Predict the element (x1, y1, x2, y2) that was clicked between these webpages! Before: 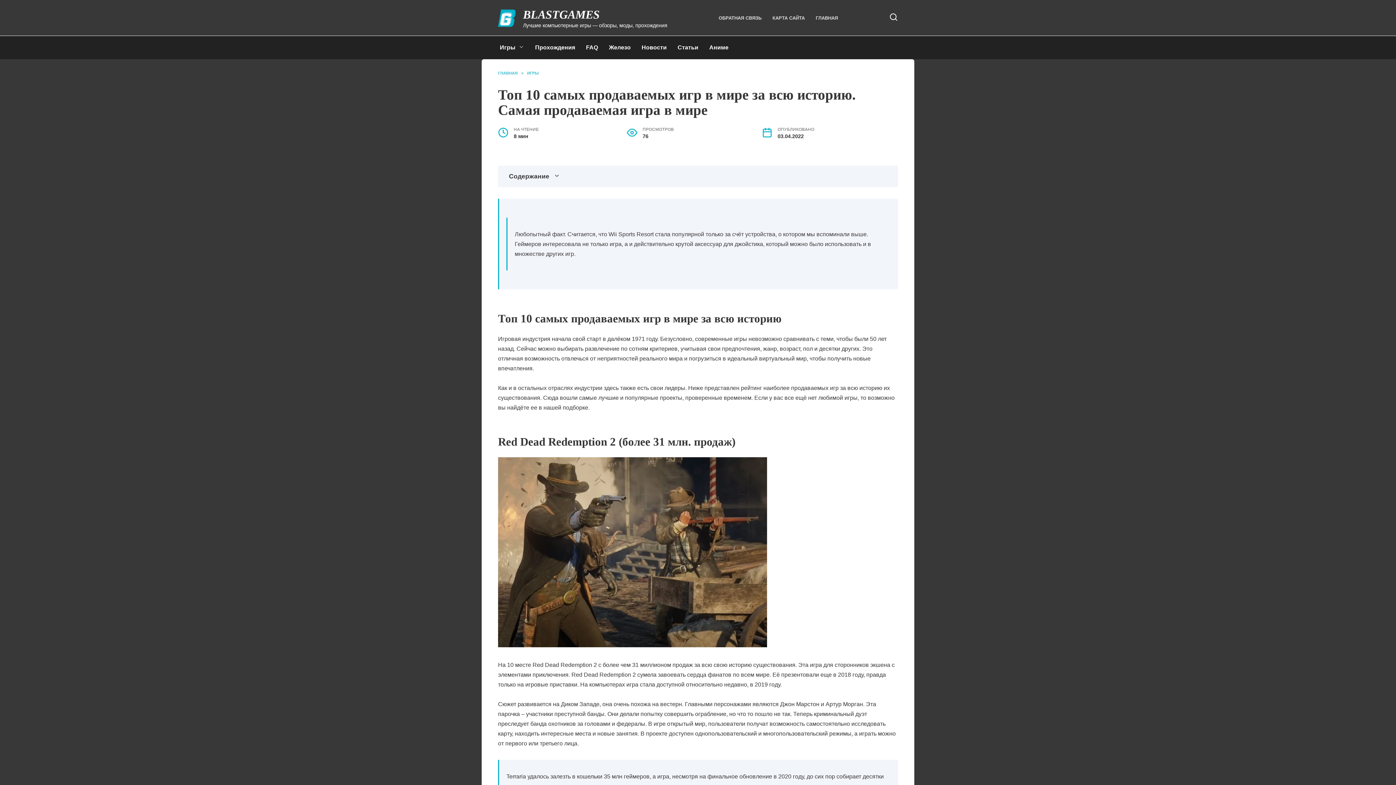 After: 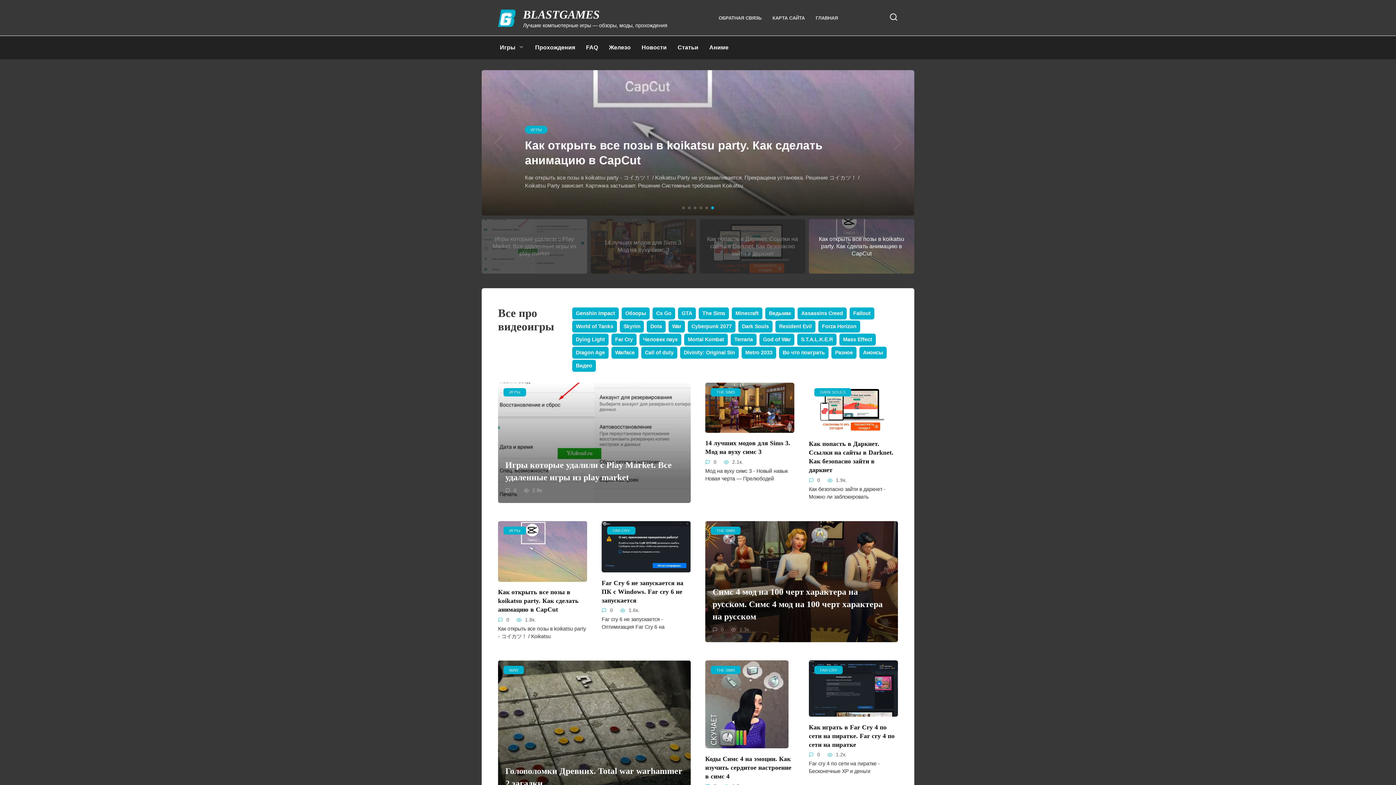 Action: bbox: (523, 8, 599, 21) label: BLASTGAMES